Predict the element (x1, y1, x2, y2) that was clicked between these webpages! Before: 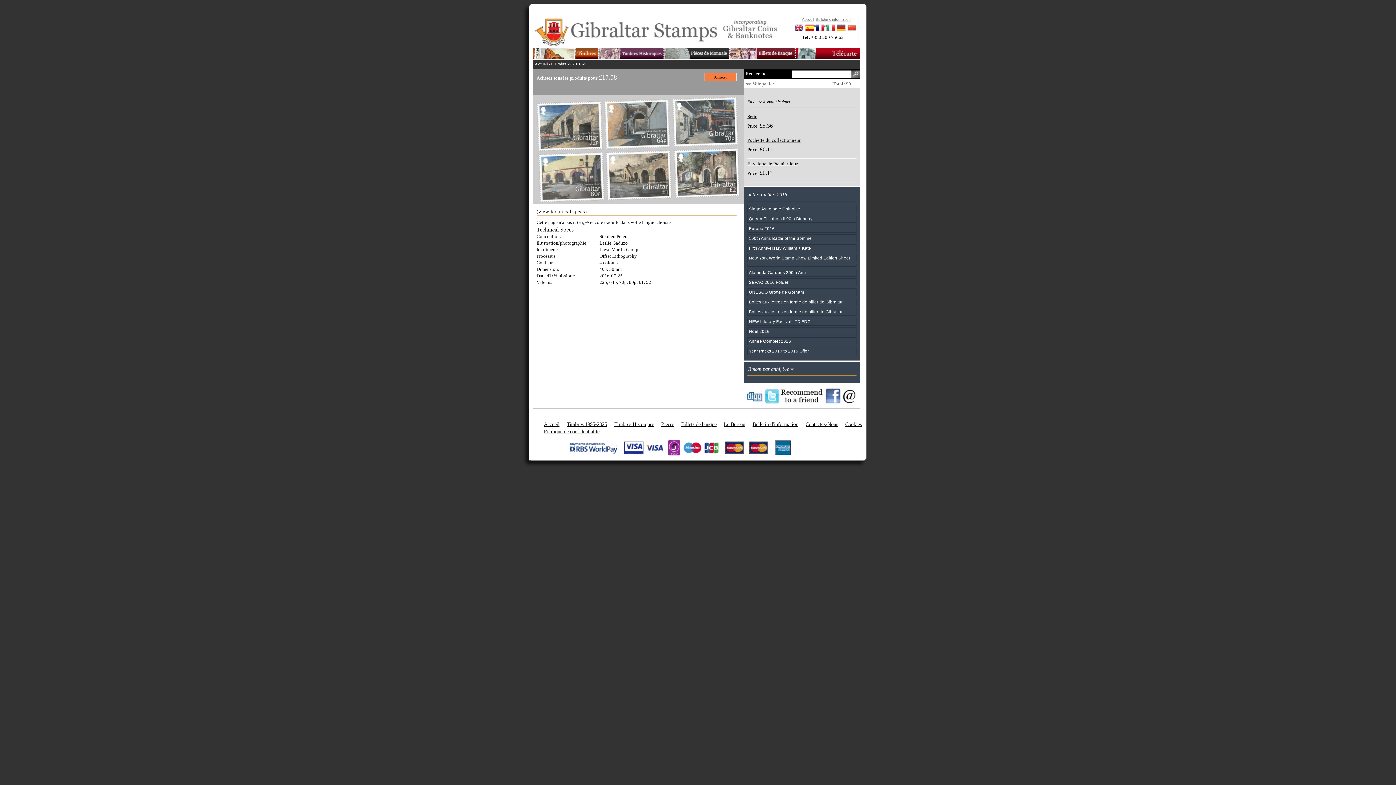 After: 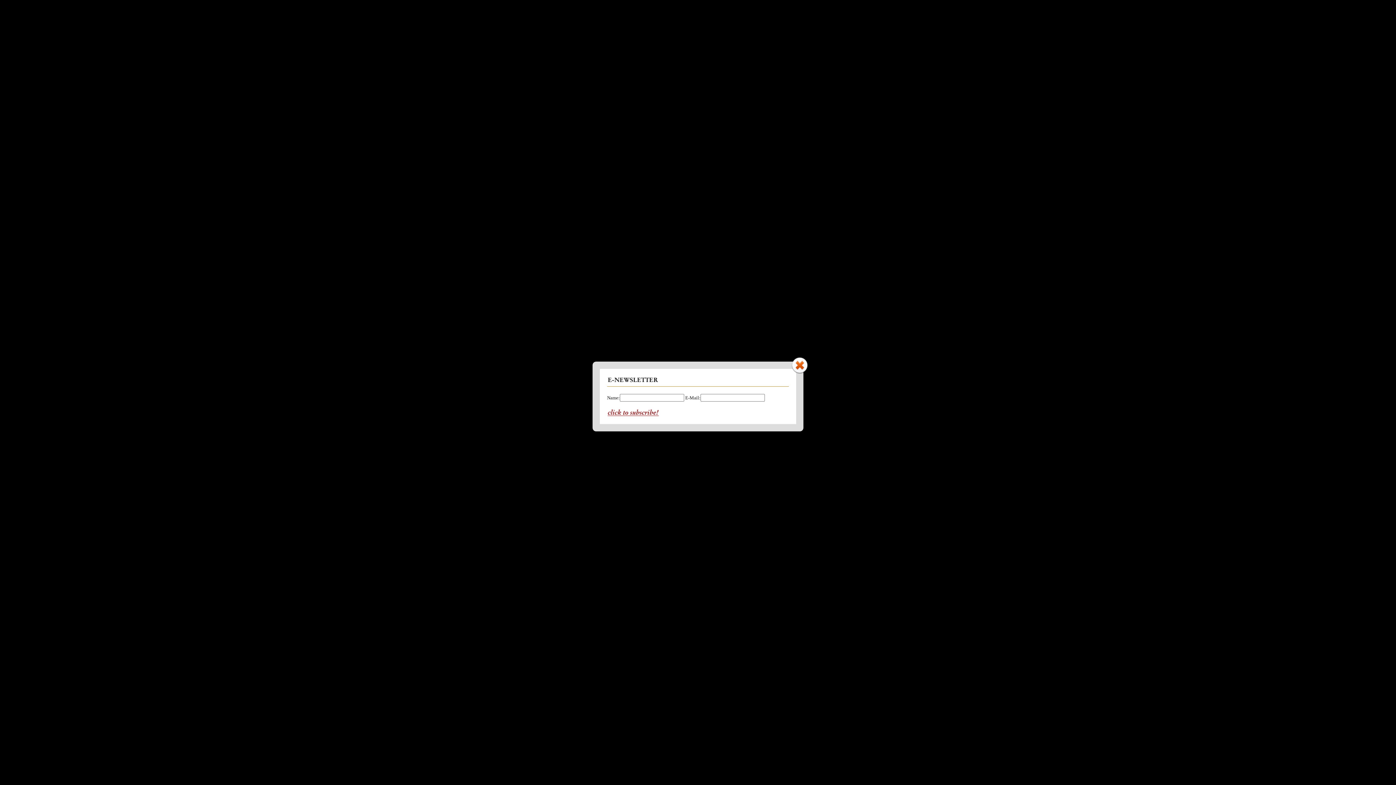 Action: label: Bulletin d'information bbox: (752, 420, 798, 428)